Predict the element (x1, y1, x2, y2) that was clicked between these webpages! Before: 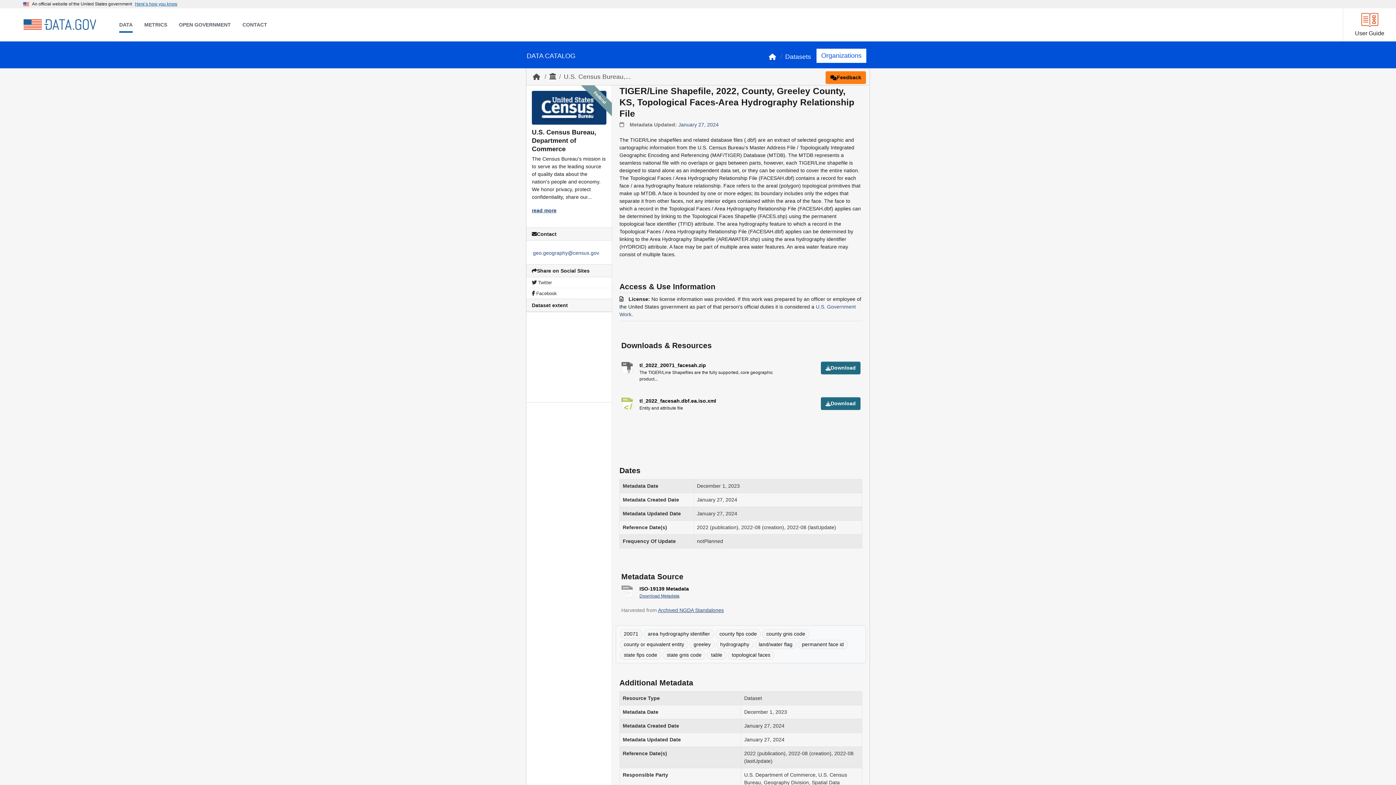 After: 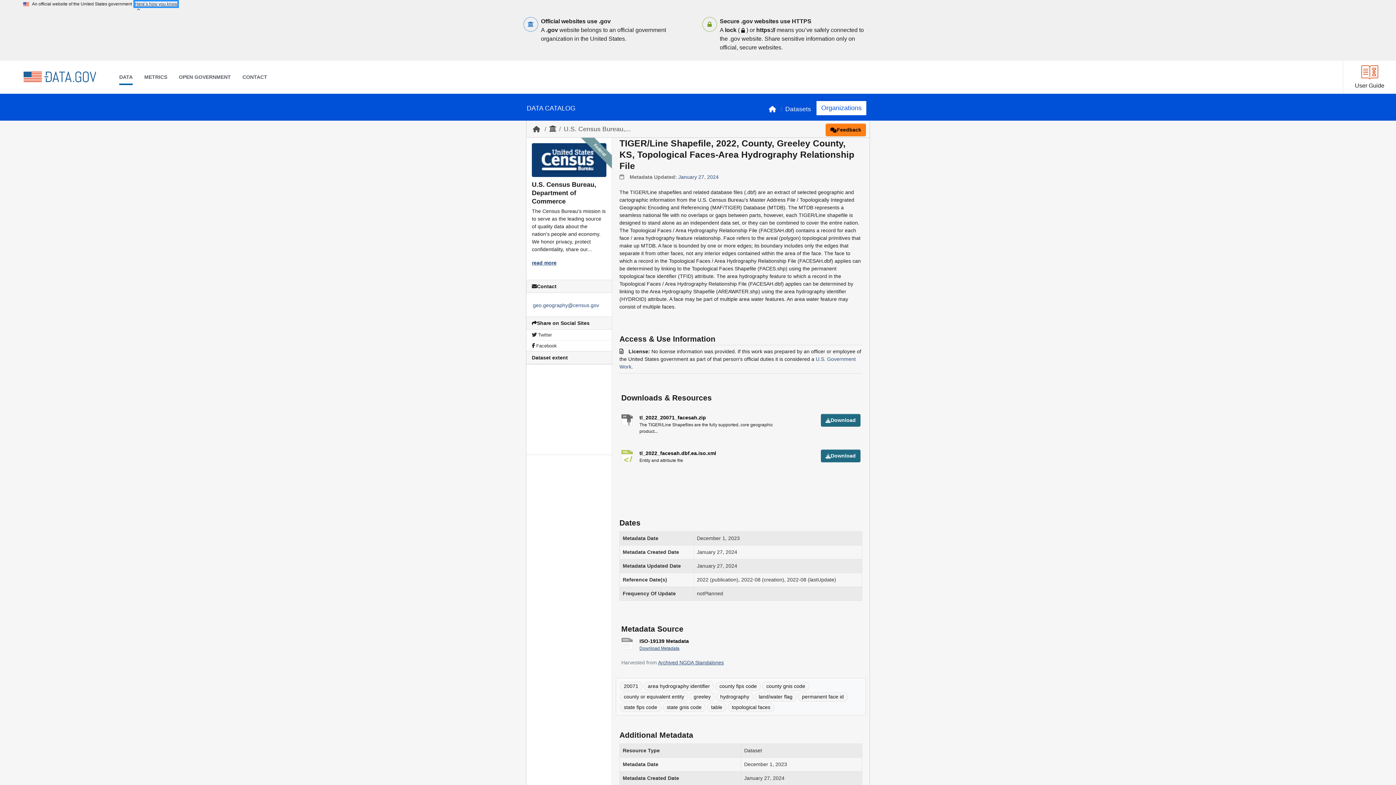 Action: label: Here’s how you know bbox: (134, 1, 177, 6)